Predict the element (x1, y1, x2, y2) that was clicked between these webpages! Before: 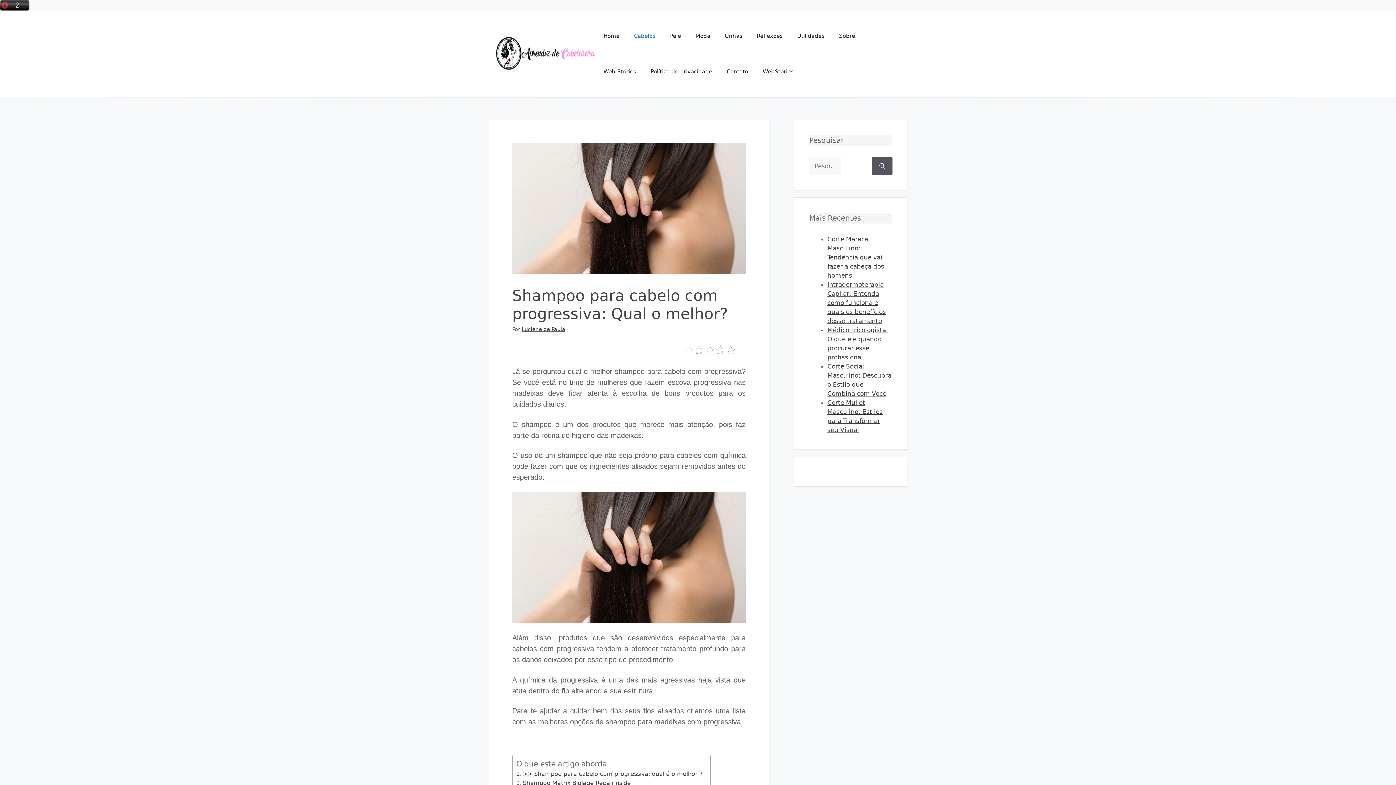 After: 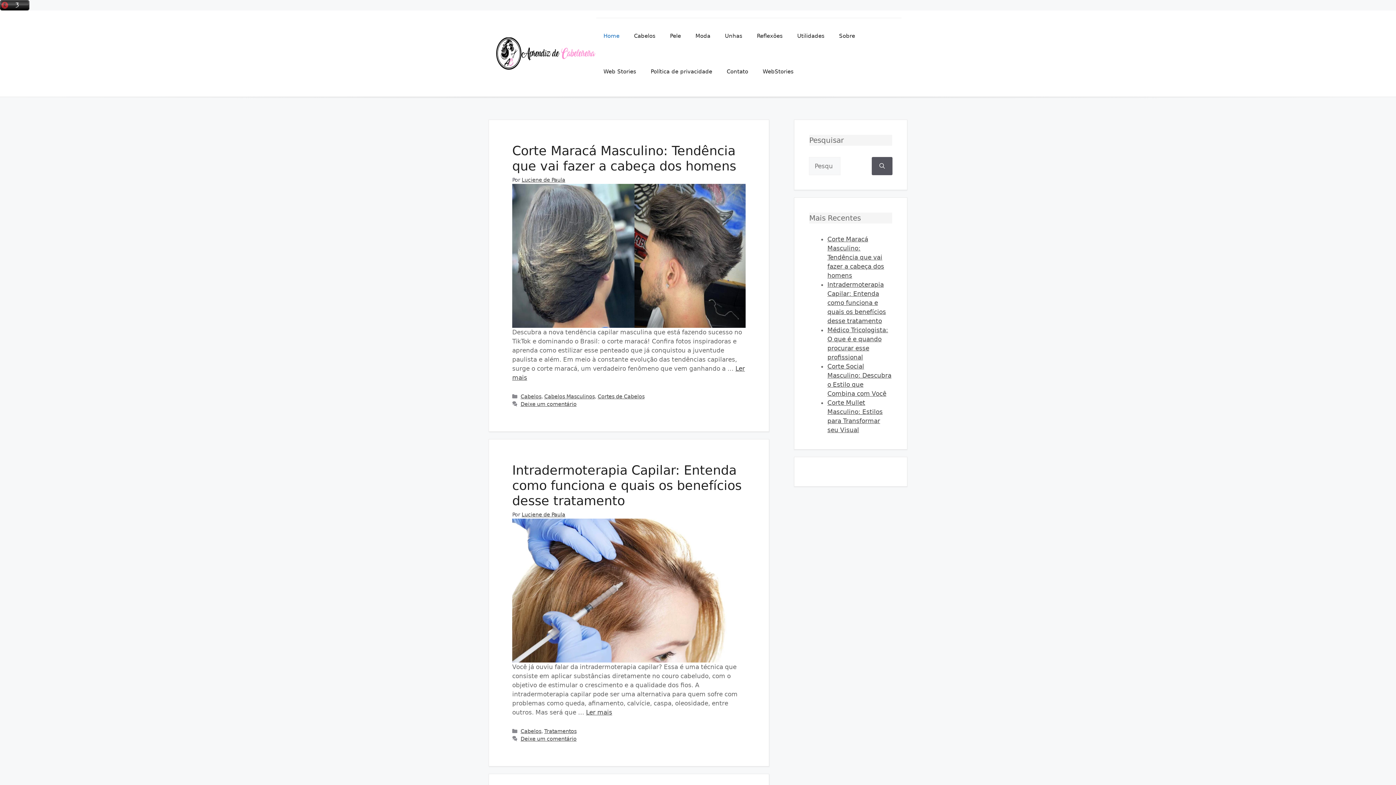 Action: bbox: (596, 18, 626, 53) label: Home